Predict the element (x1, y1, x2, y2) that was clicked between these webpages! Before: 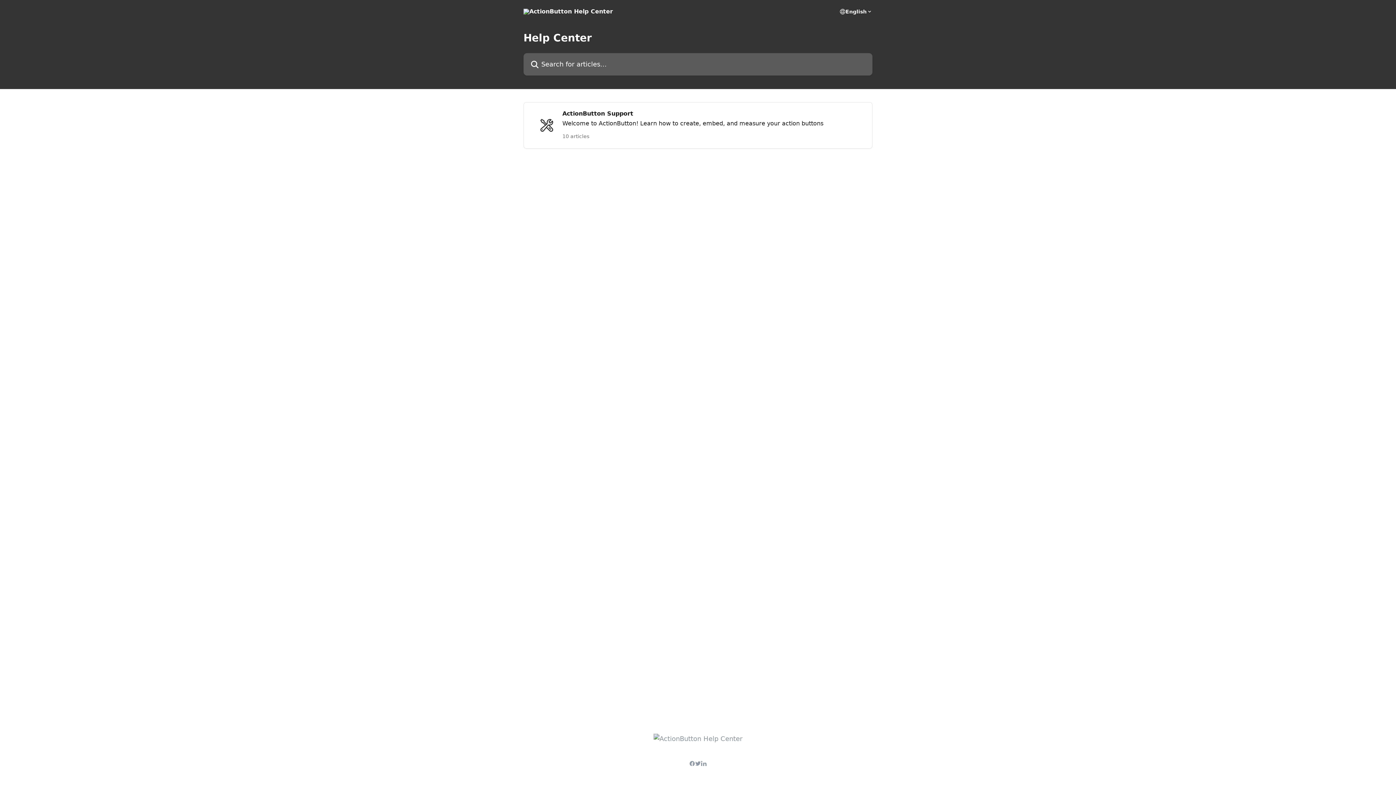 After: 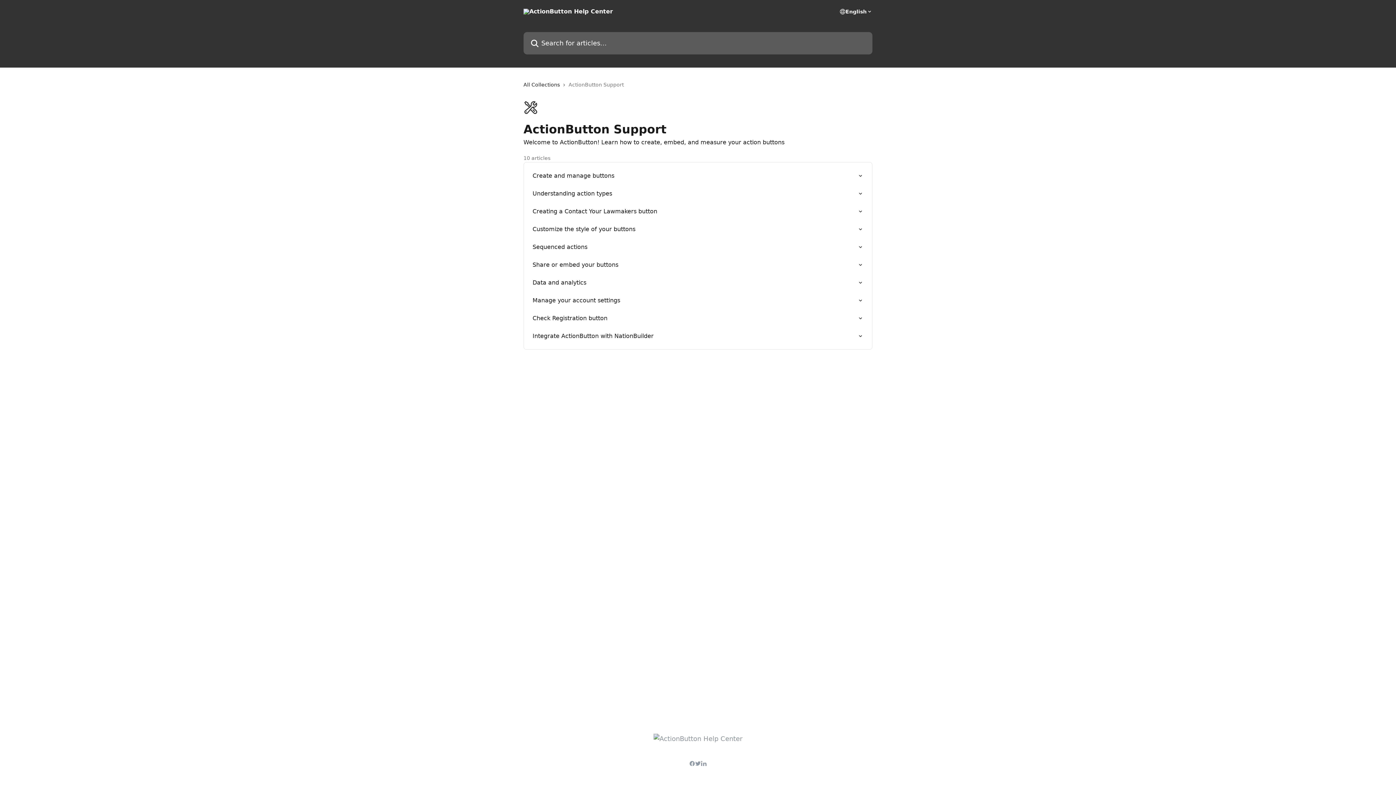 Action: label: ActionButton Support

Welcome to ActionButton! Learn how to create, embed, and measure your action buttons

10 articles bbox: (523, 102, 872, 148)